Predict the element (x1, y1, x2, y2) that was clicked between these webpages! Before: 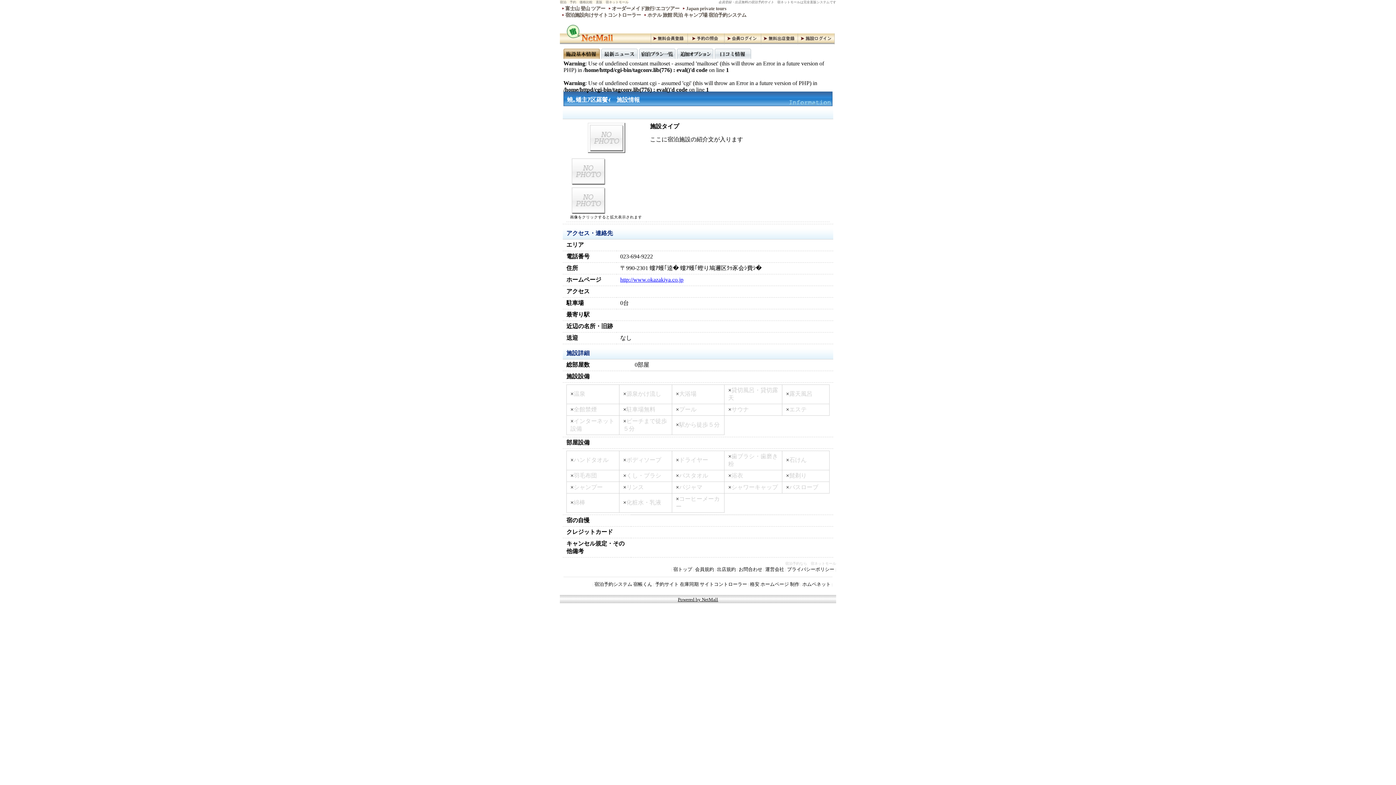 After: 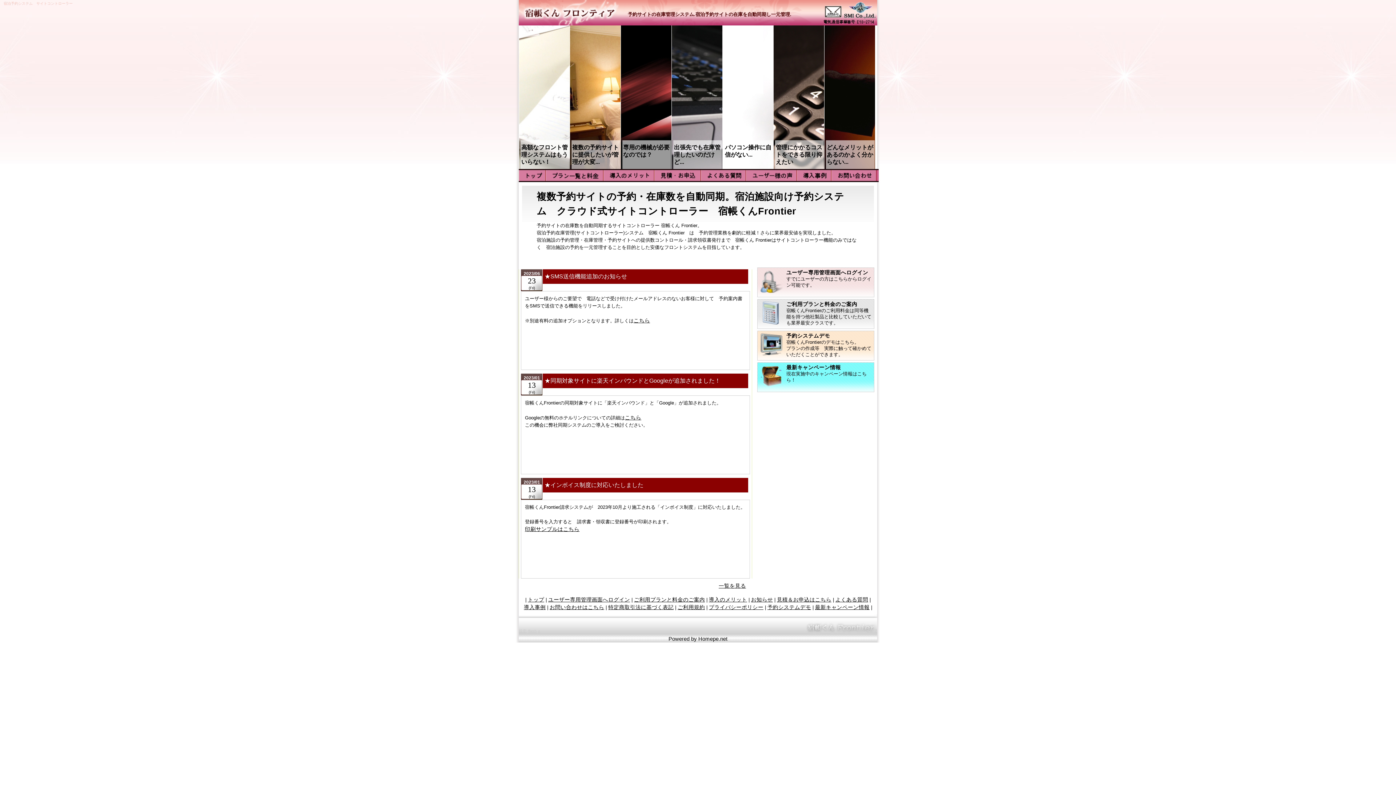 Action: label: 予約サイト 在庫同期 サイトコントローラー bbox: (655, 581, 747, 587)